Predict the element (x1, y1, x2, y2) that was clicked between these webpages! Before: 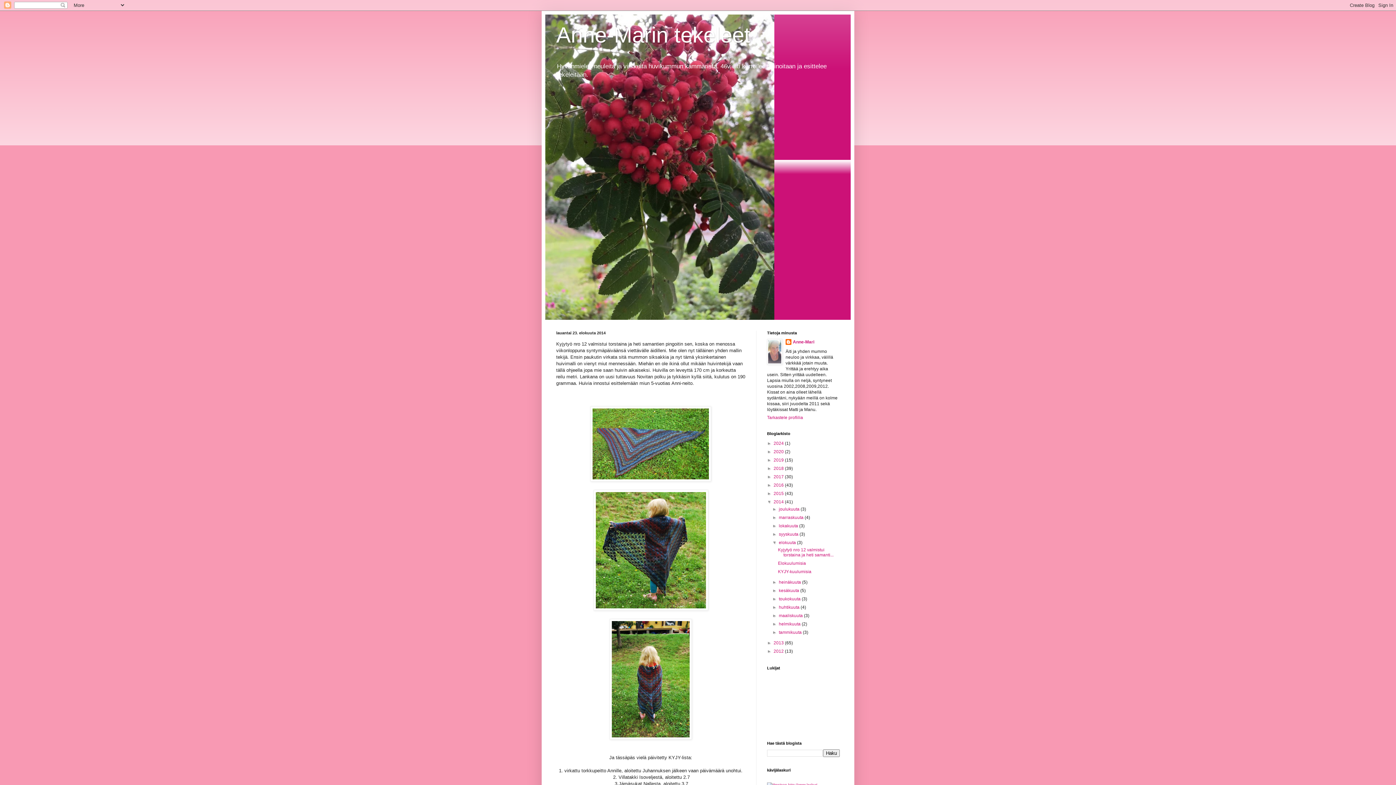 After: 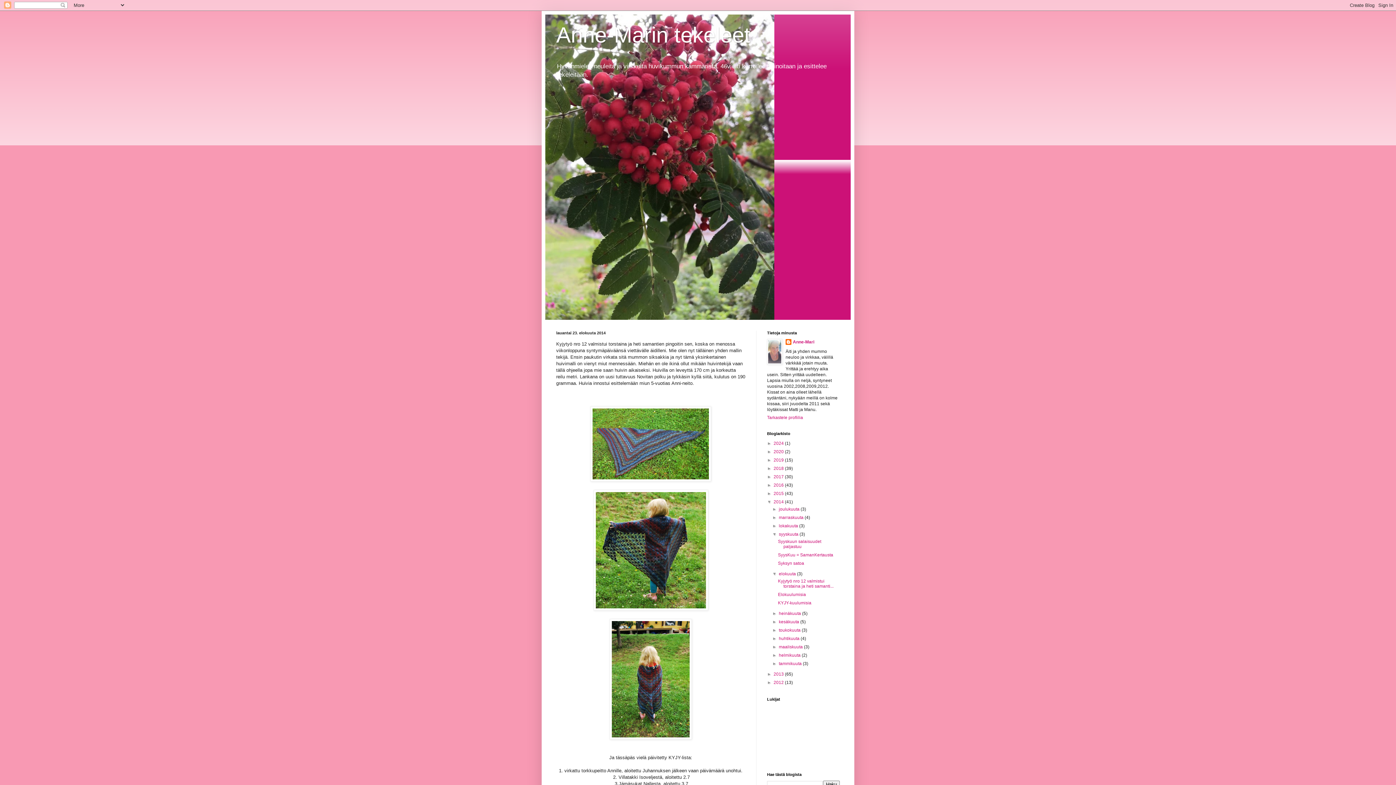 Action: label: ►   bbox: (772, 532, 779, 537)